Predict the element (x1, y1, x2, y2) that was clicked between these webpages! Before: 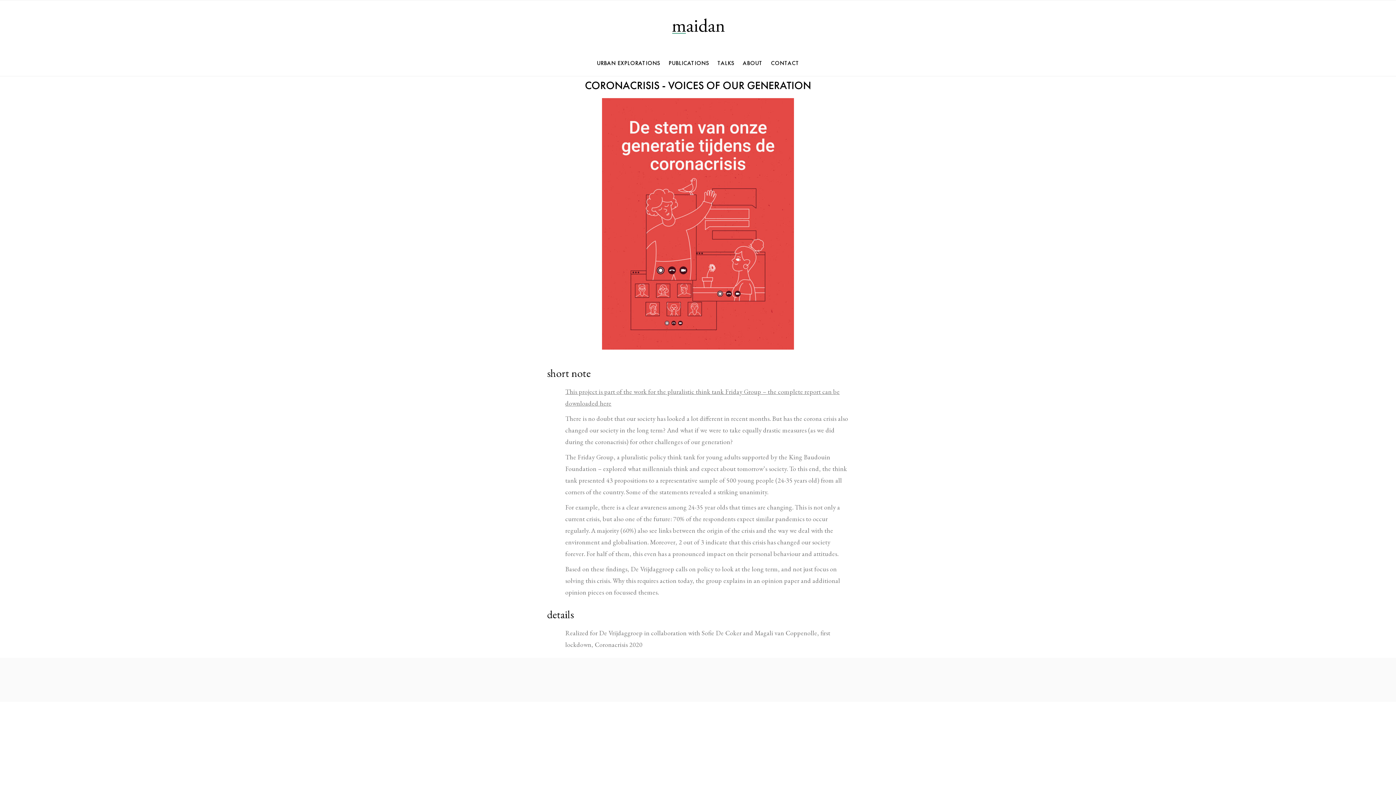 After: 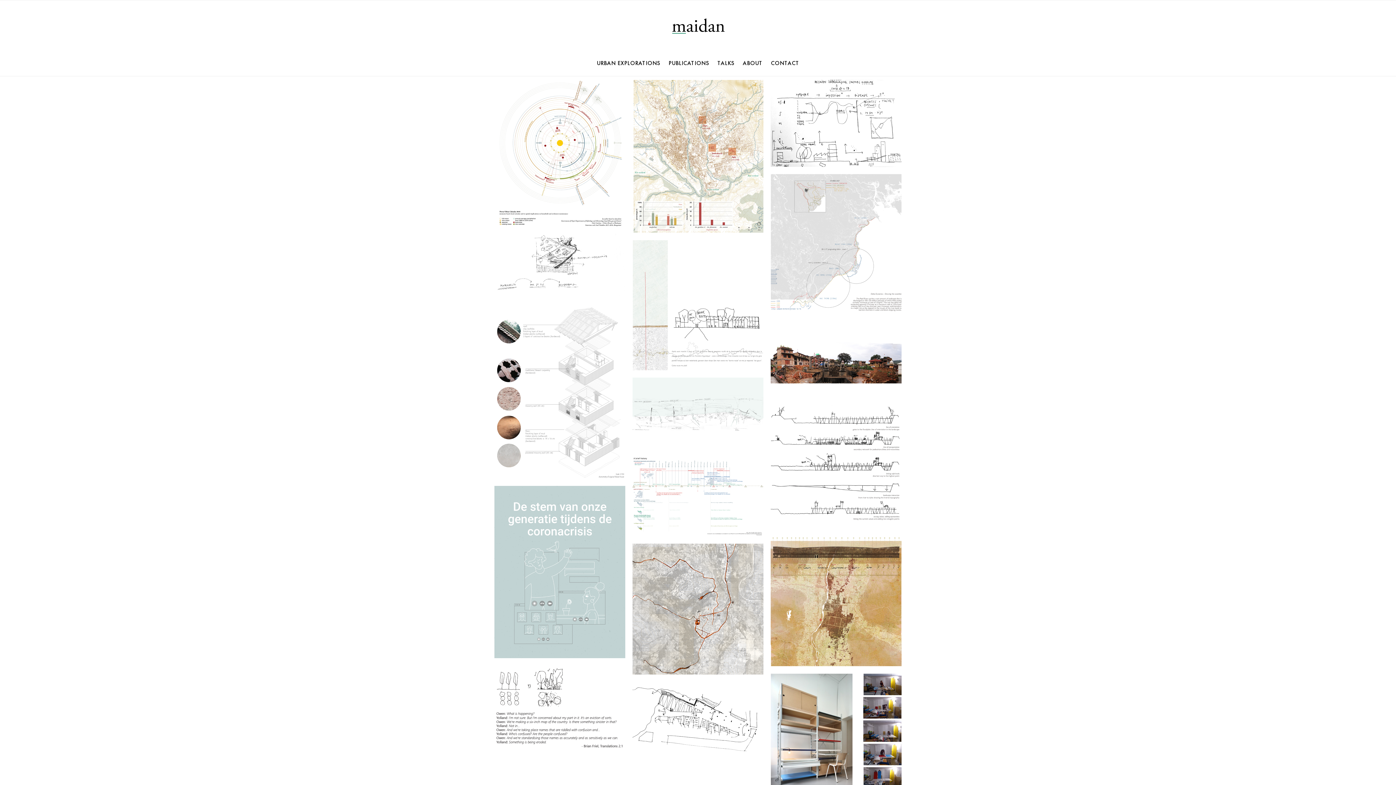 Action: bbox: (654, 11, 741, 40)